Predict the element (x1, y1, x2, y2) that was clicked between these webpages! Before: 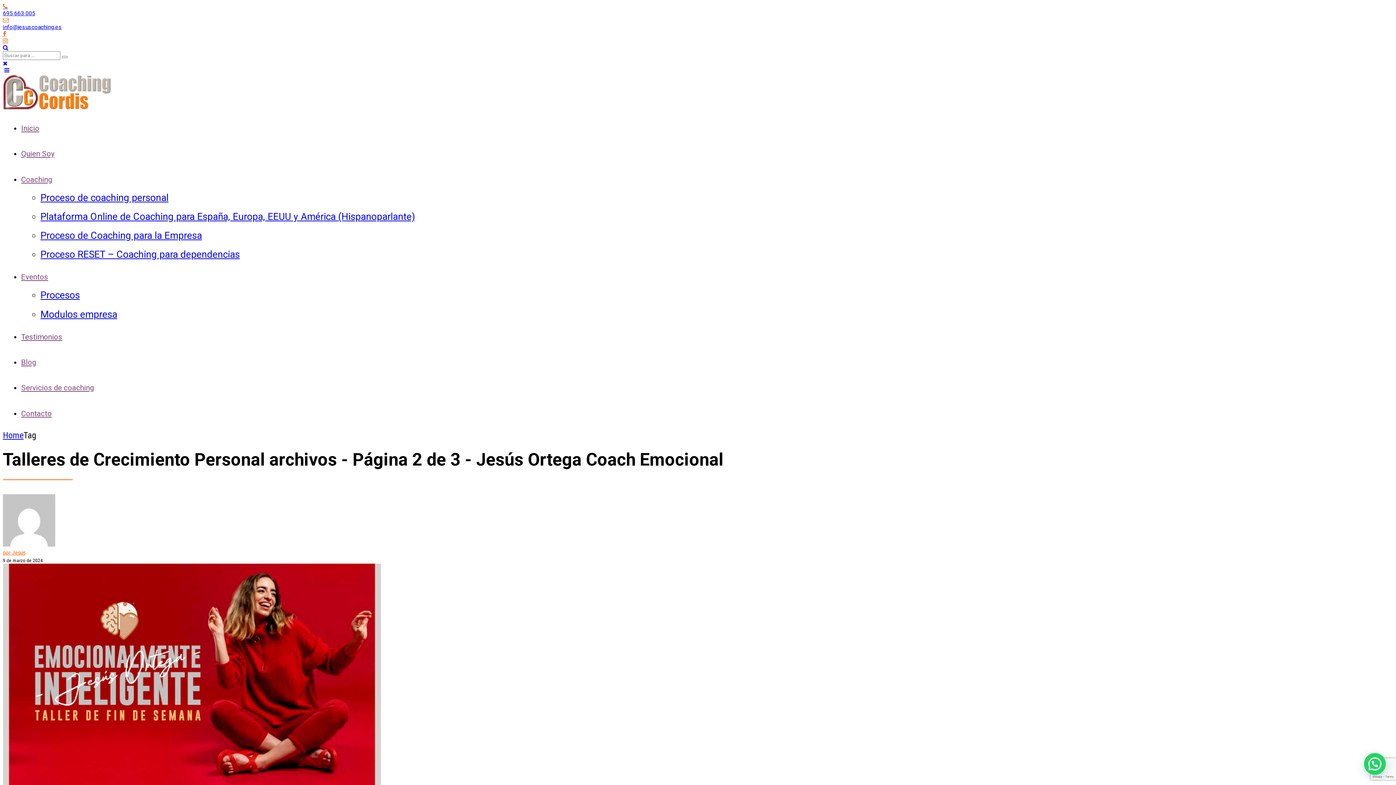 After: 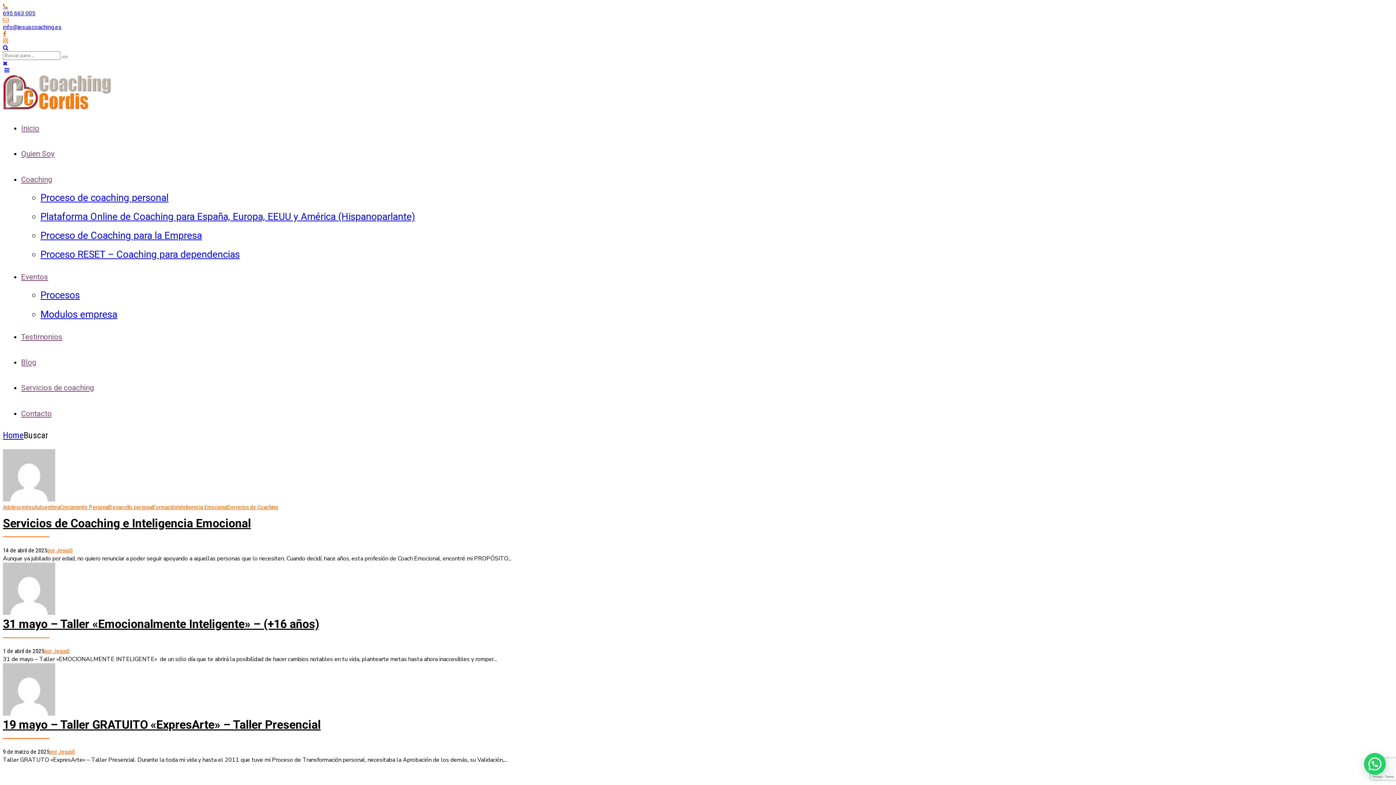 Action: bbox: (61, 56, 67, 58)